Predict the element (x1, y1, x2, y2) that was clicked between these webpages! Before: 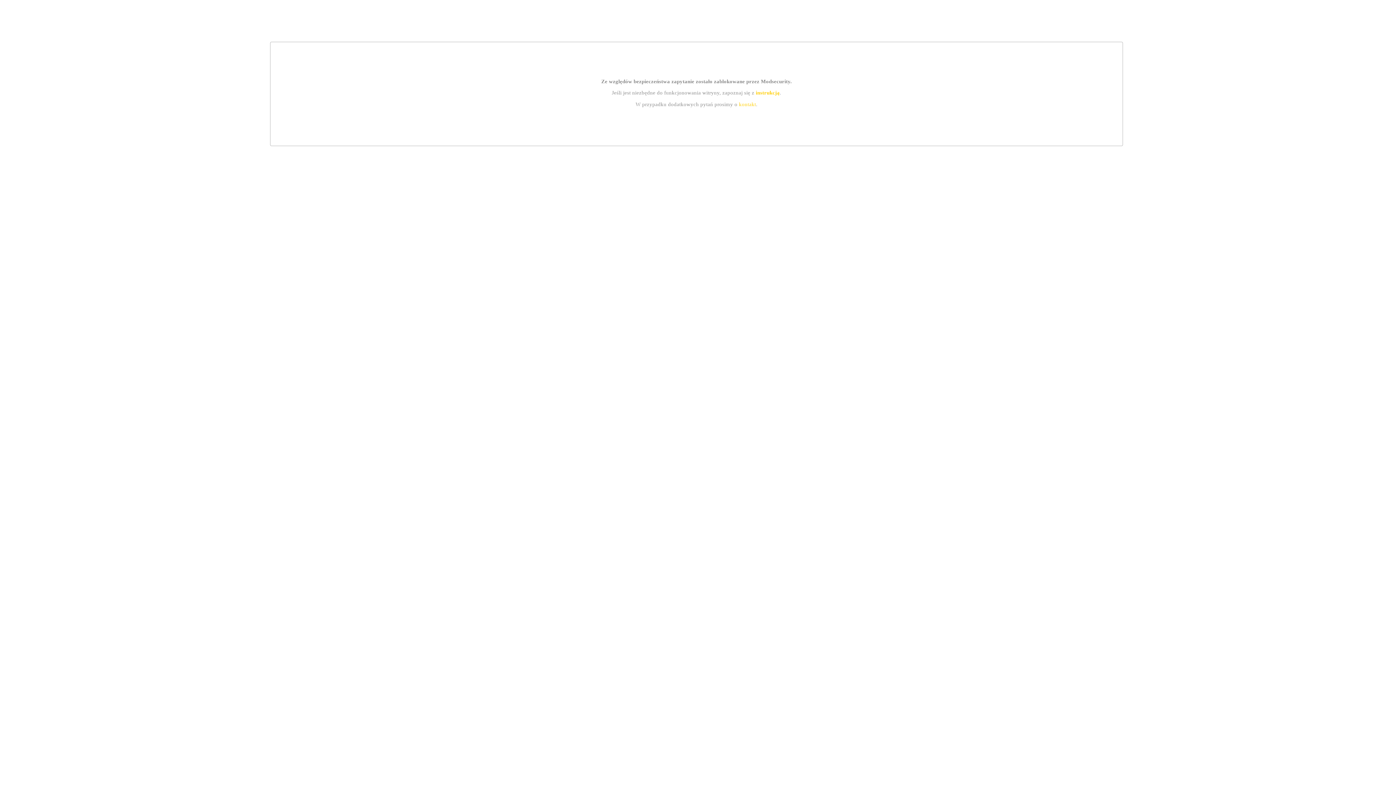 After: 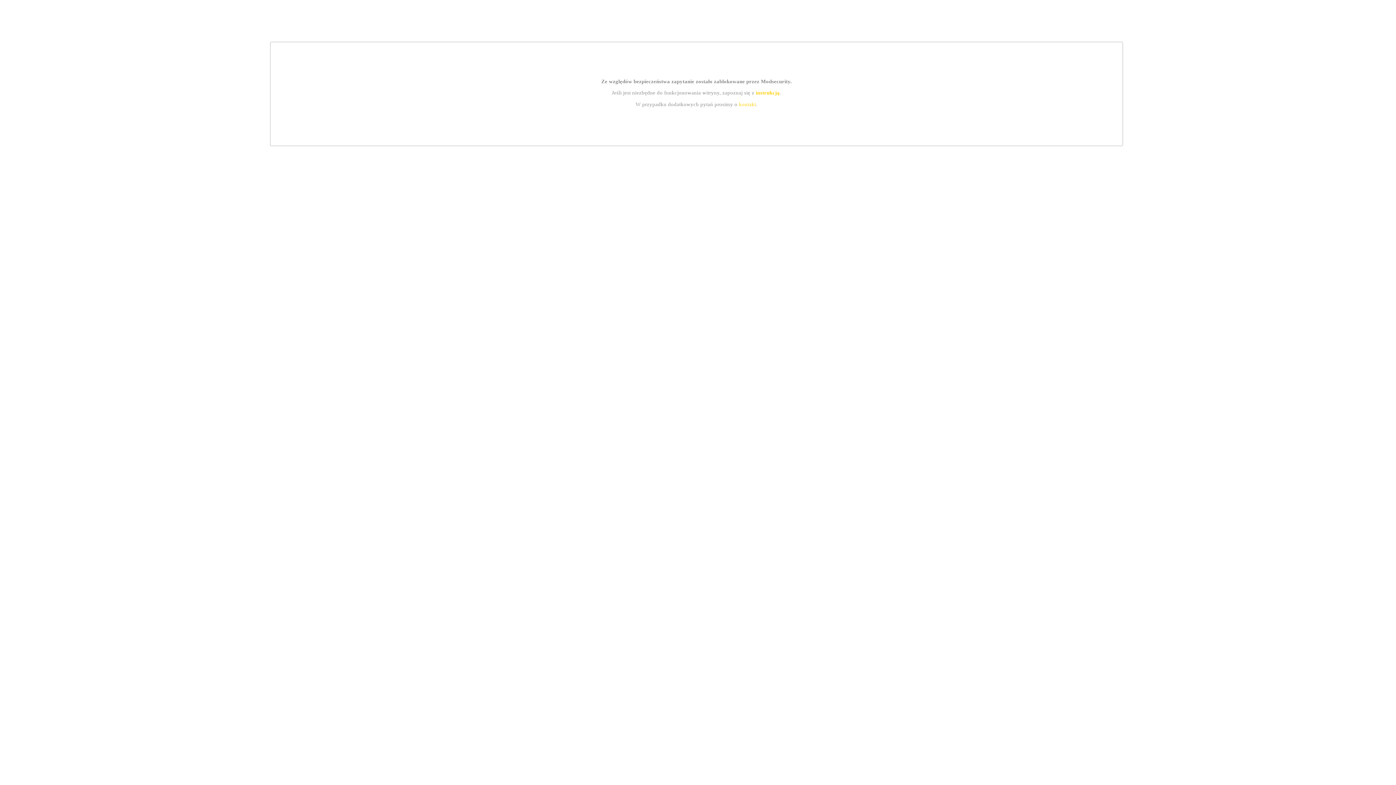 Action: bbox: (739, 101, 756, 107) label: kontakt